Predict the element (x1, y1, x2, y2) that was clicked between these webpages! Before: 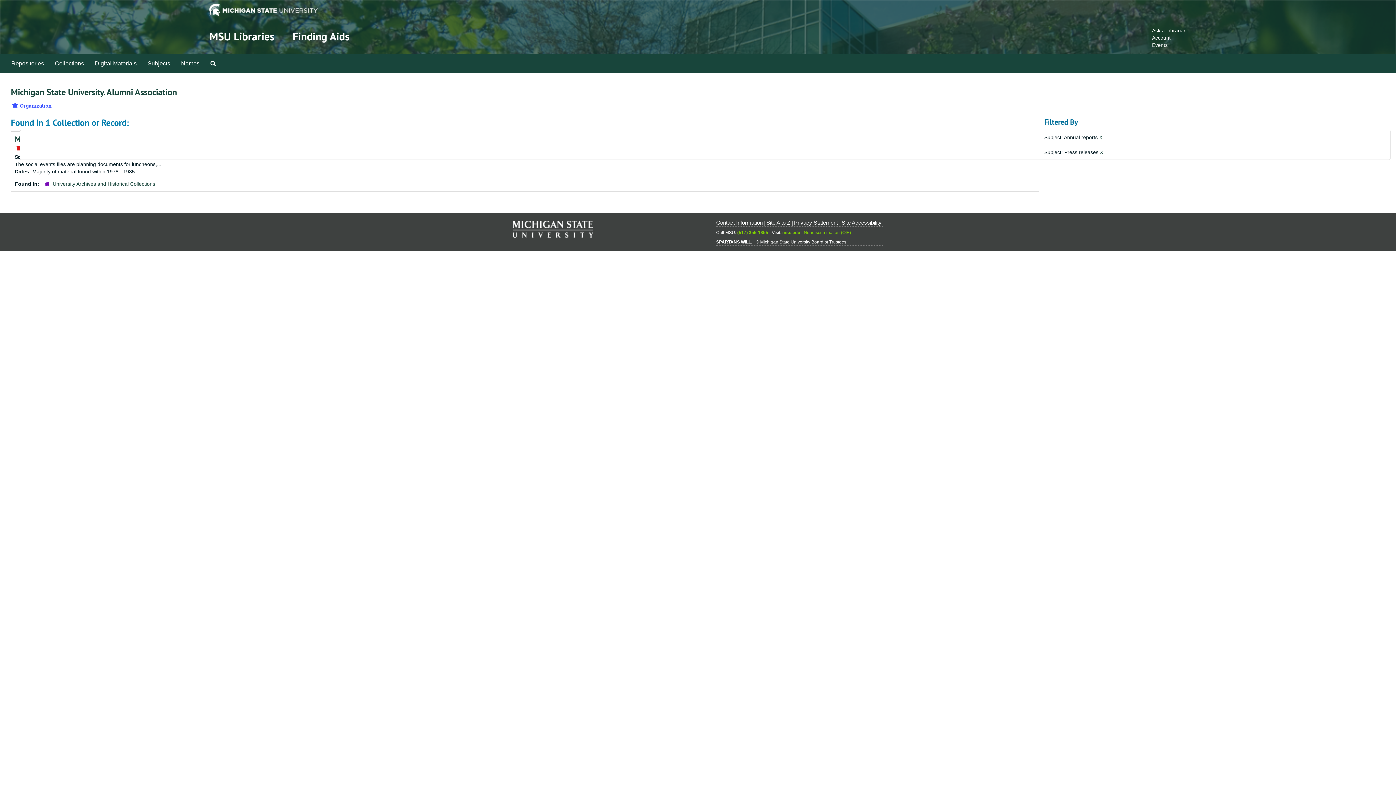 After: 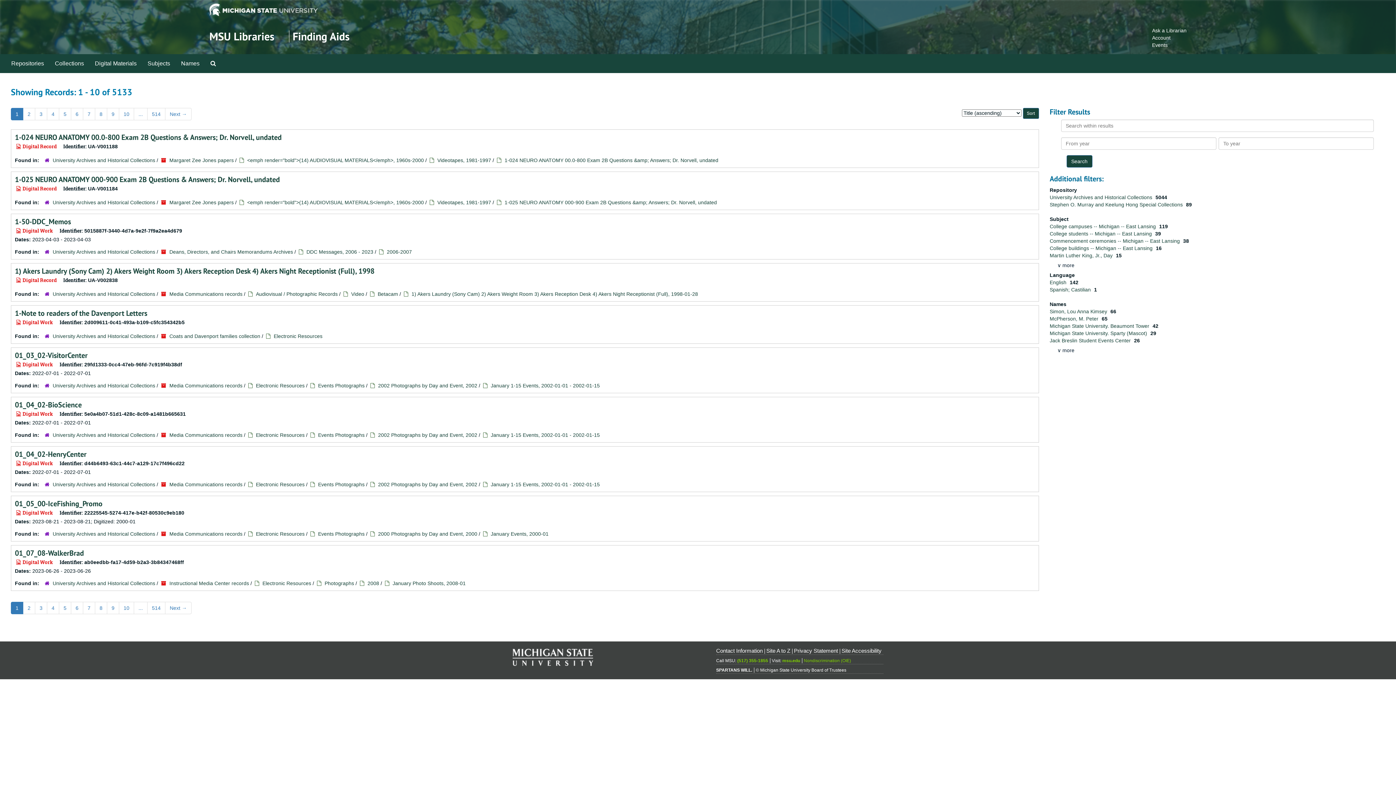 Action: label: Digital Materials bbox: (89, 54, 142, 72)